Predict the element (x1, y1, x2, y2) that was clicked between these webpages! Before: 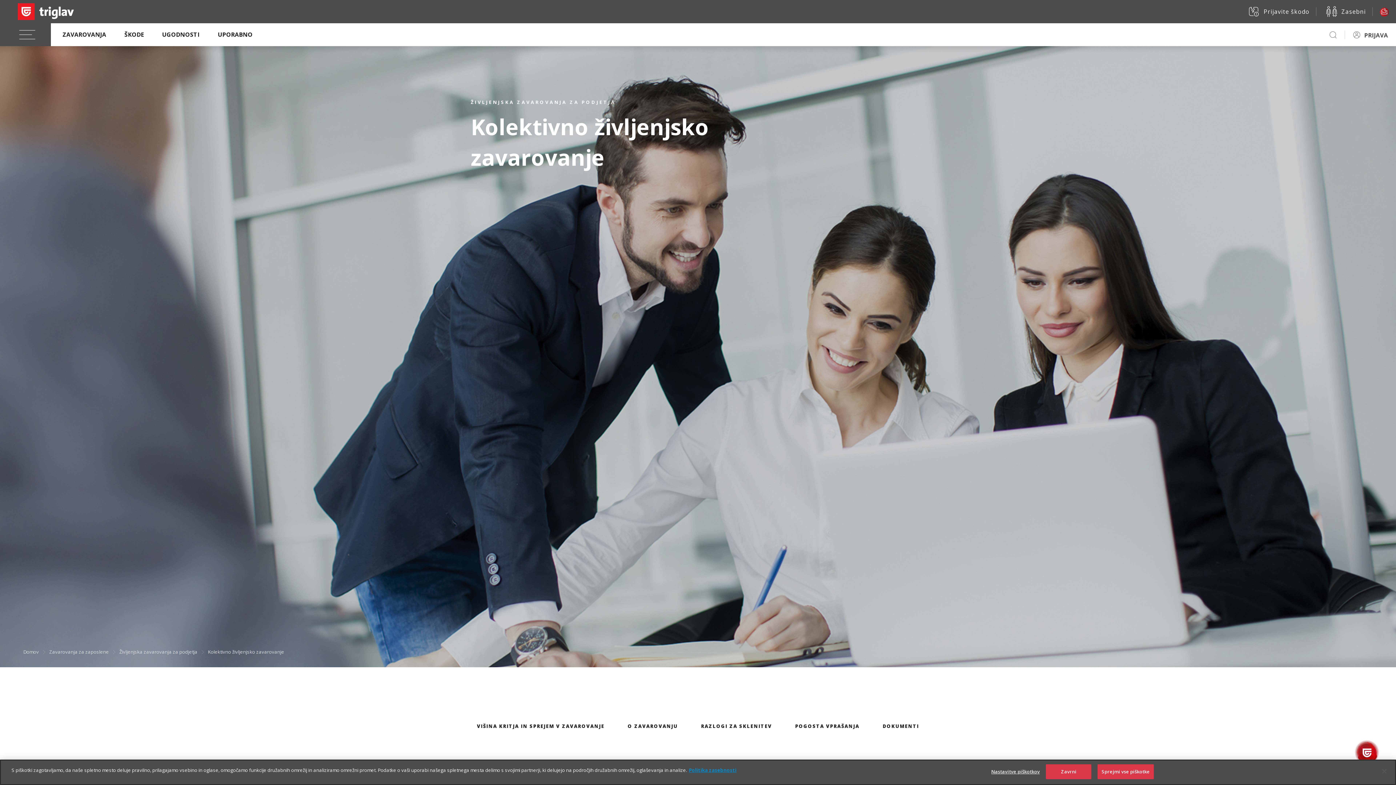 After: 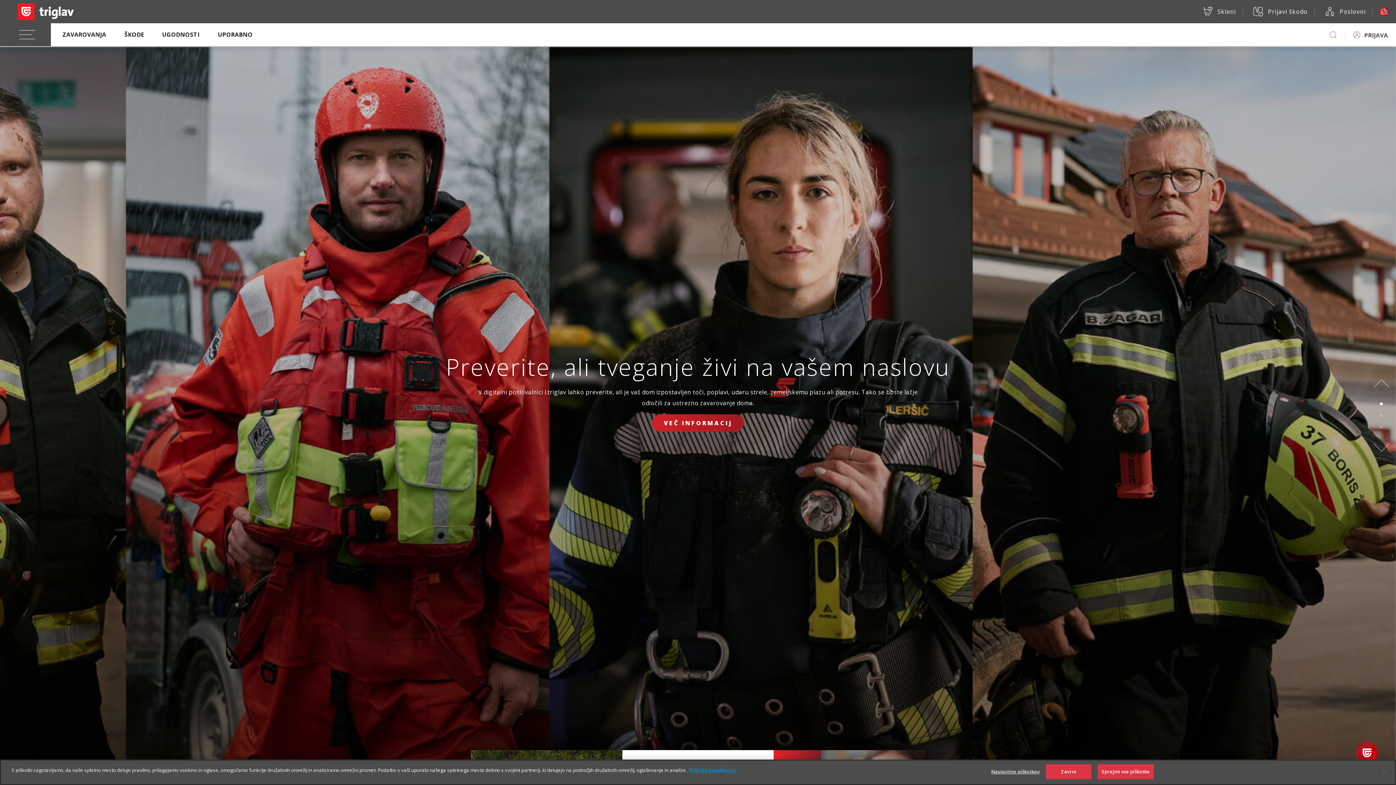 Action: bbox: (1316, 4, 1372, 18) label: Zasebni